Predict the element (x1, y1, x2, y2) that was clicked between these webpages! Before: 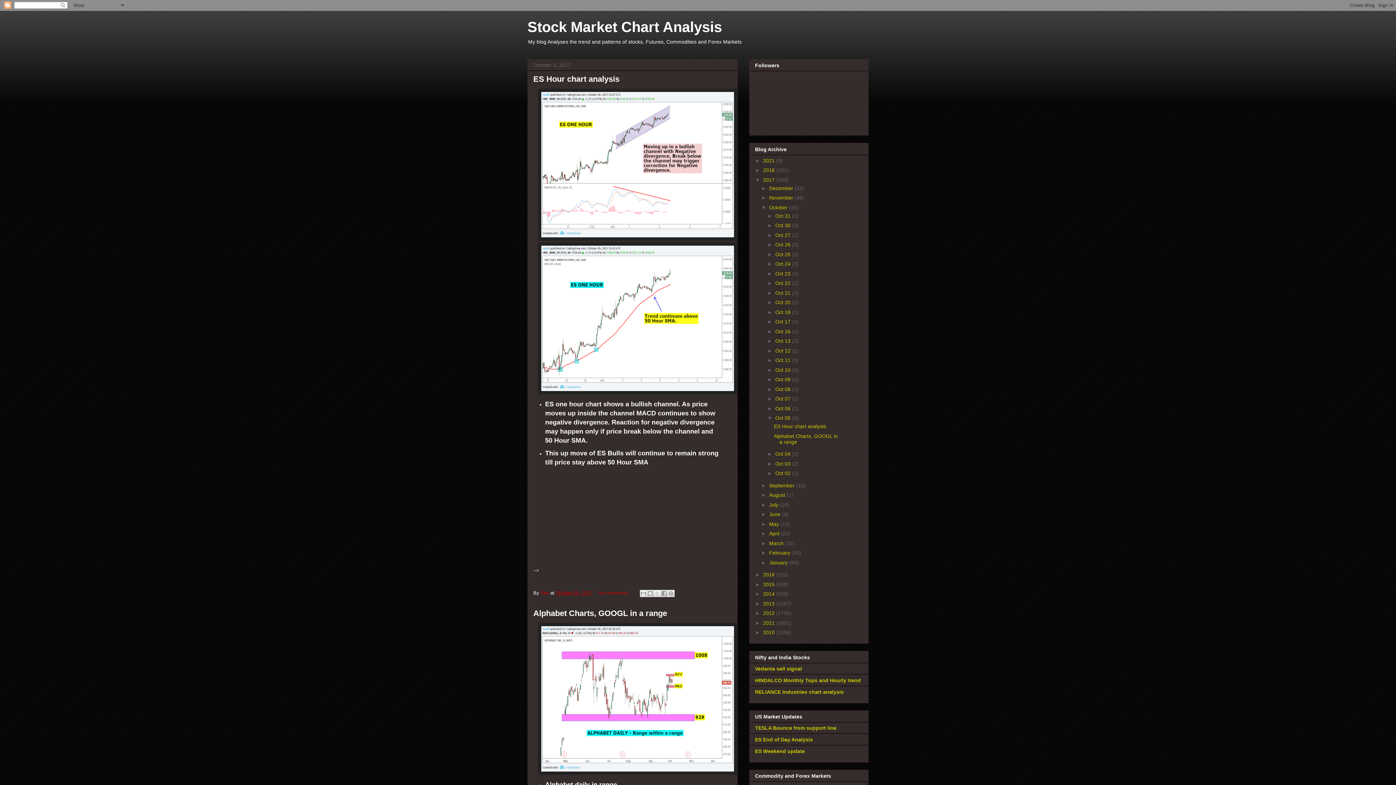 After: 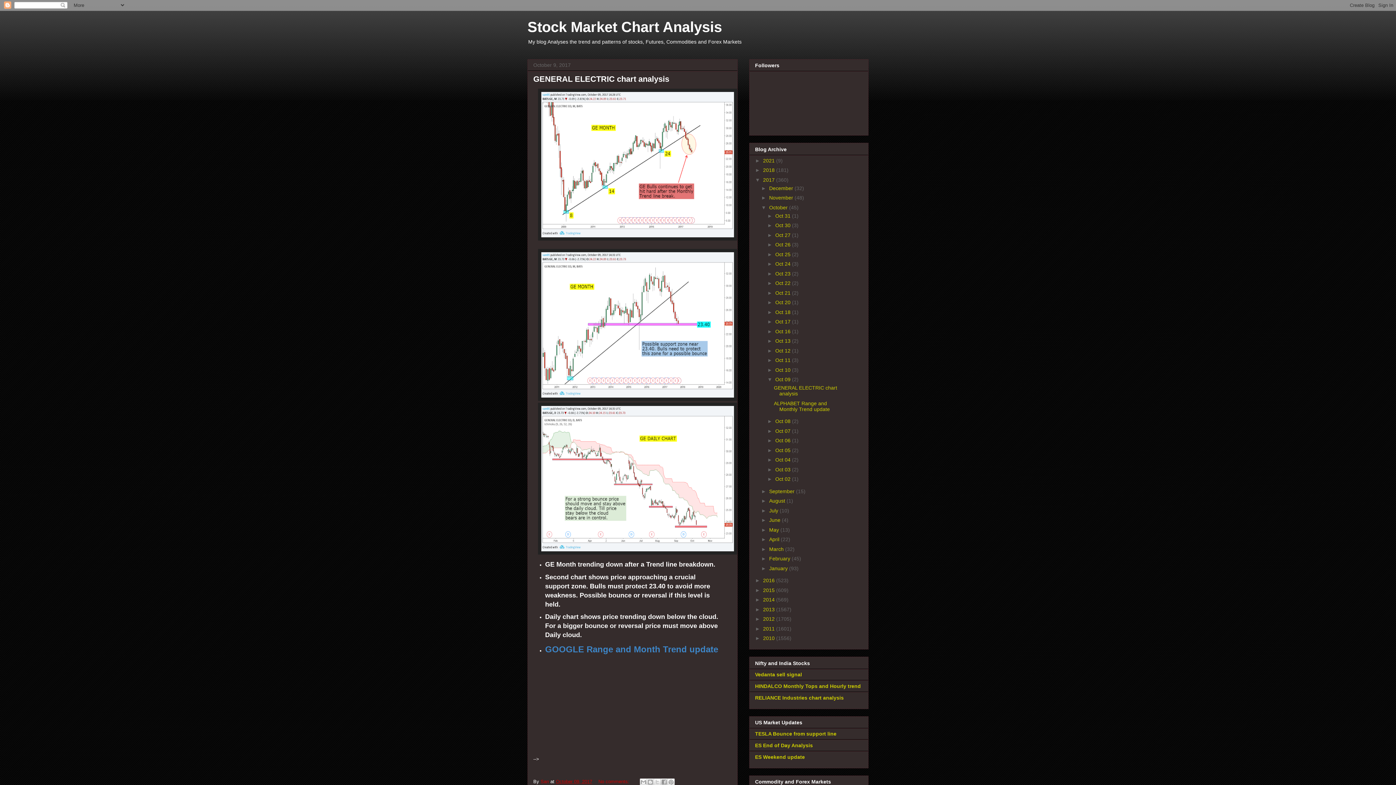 Action: label: Oct 09  bbox: (775, 376, 792, 382)